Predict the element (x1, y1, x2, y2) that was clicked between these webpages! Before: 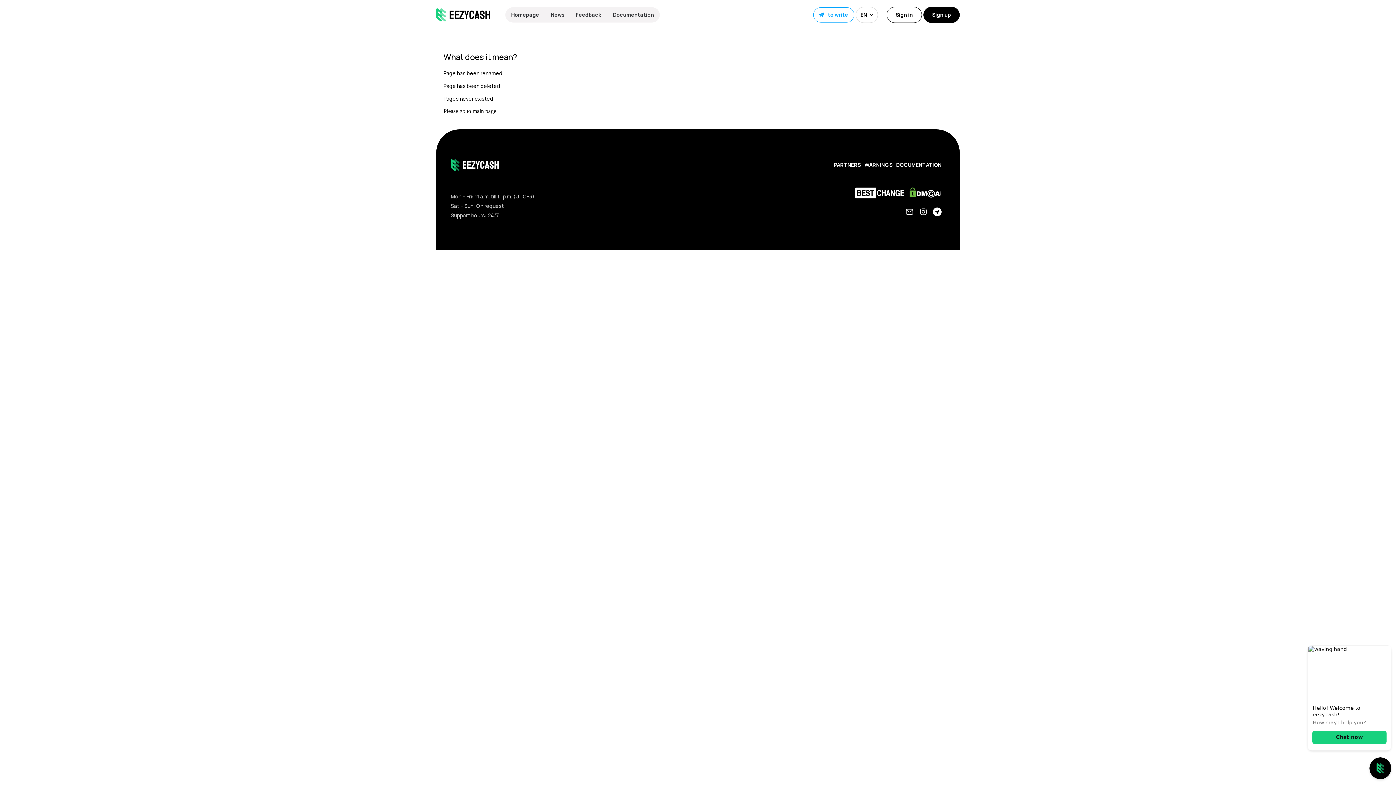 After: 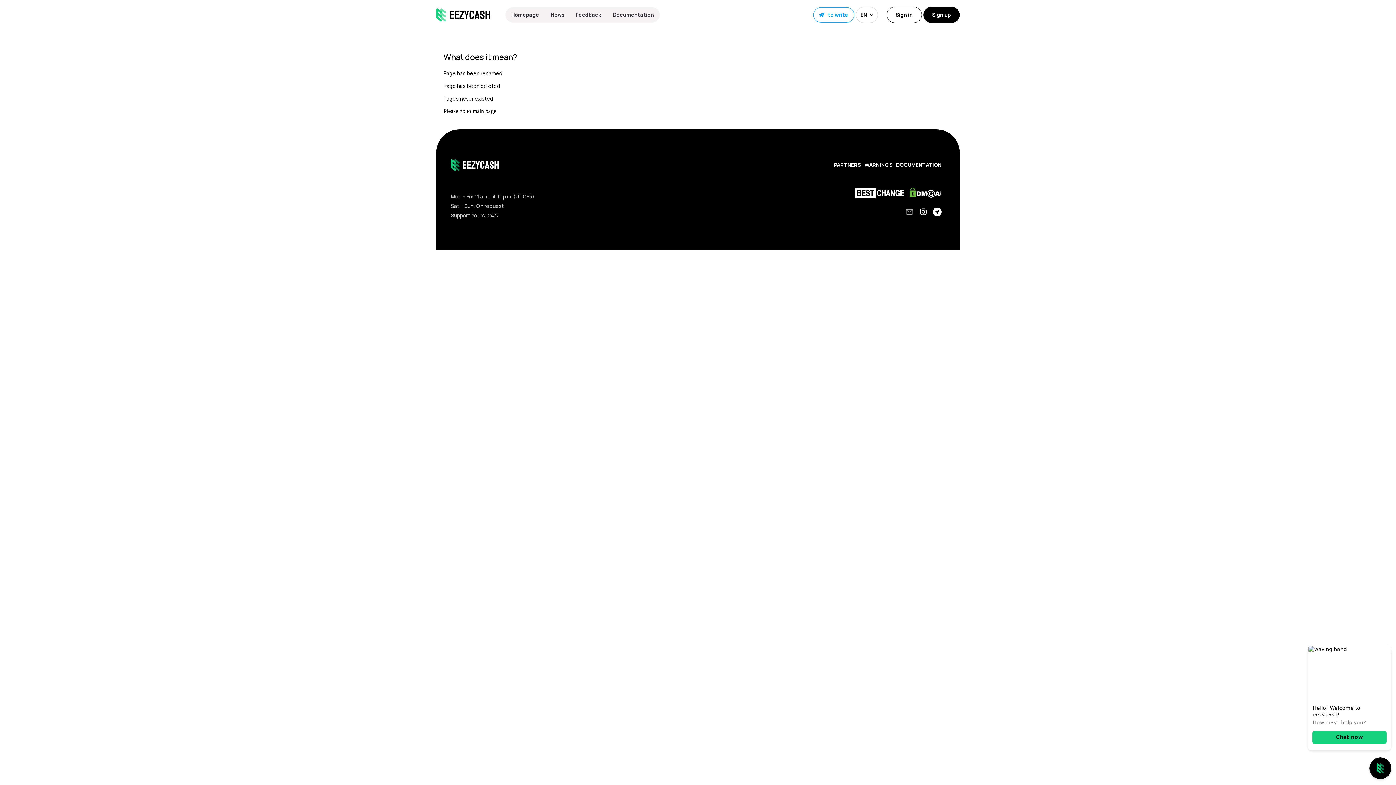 Action: bbox: (905, 211, 917, 217)